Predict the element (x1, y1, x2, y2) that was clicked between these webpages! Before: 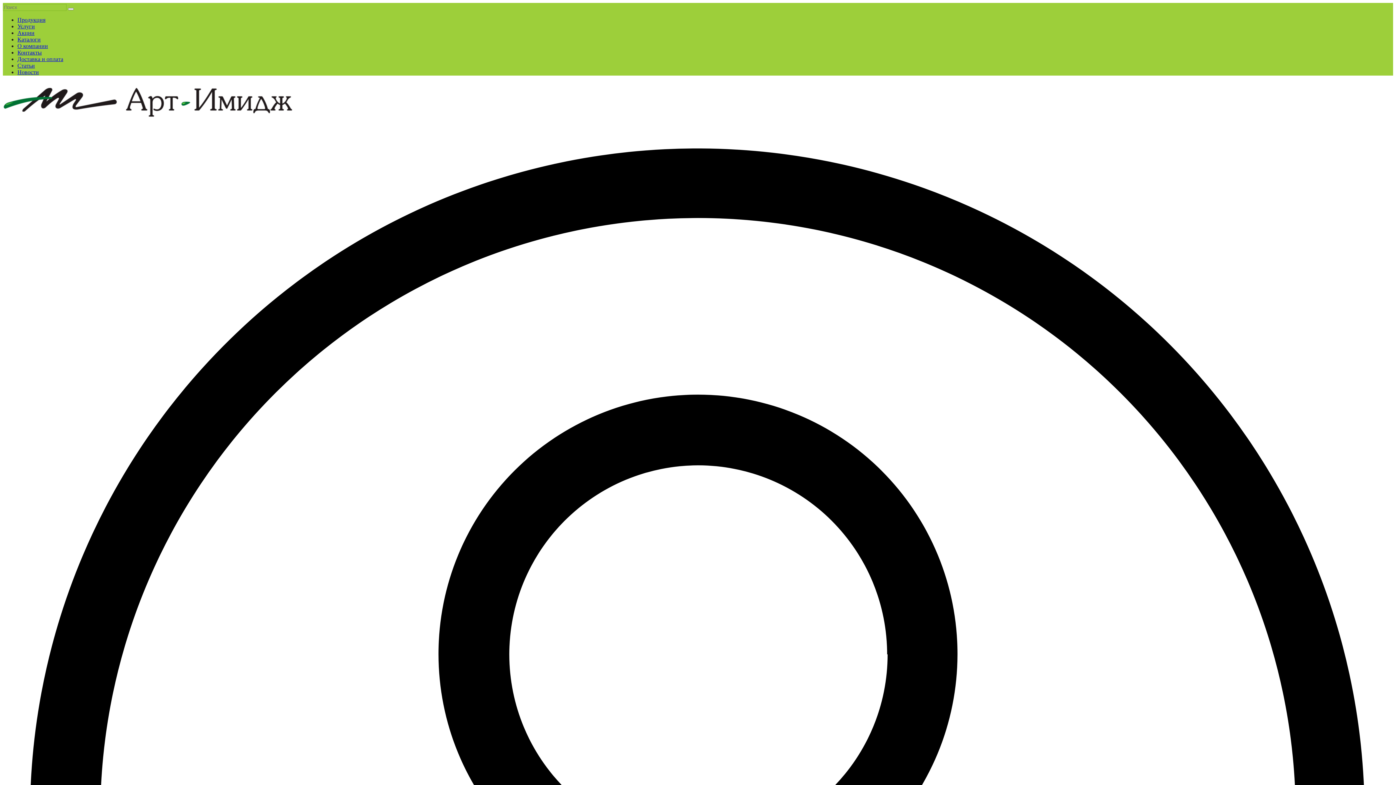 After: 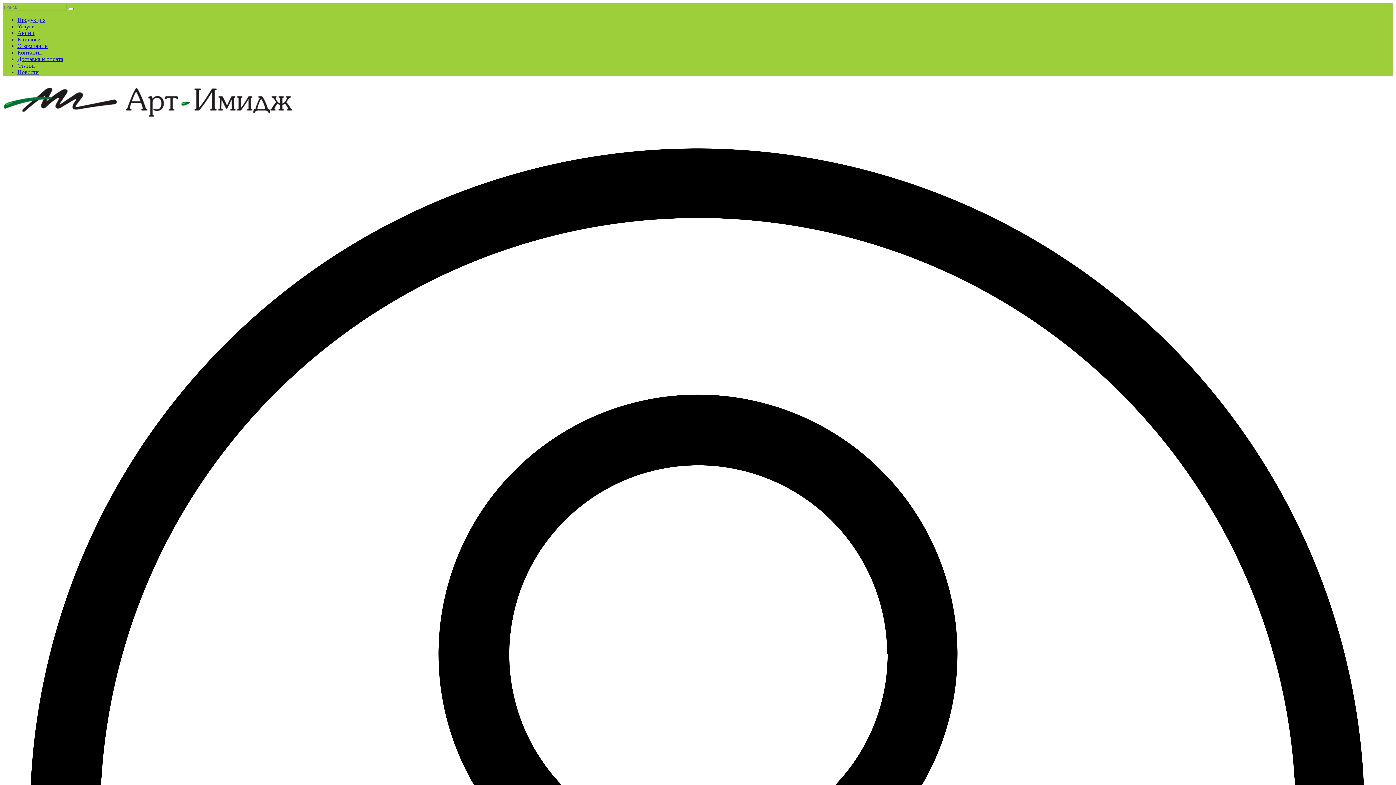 Action: bbox: (17, 16, 45, 22) label: Продукция